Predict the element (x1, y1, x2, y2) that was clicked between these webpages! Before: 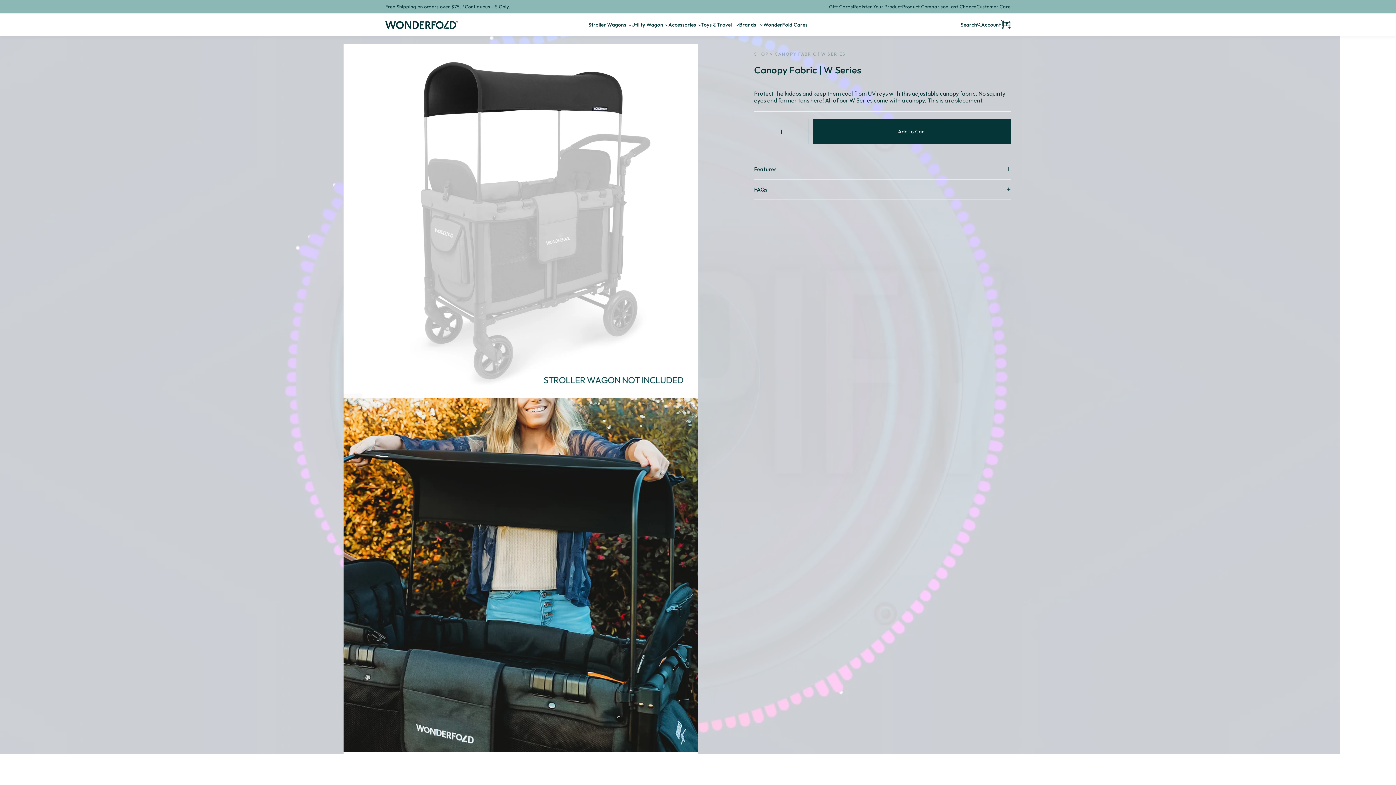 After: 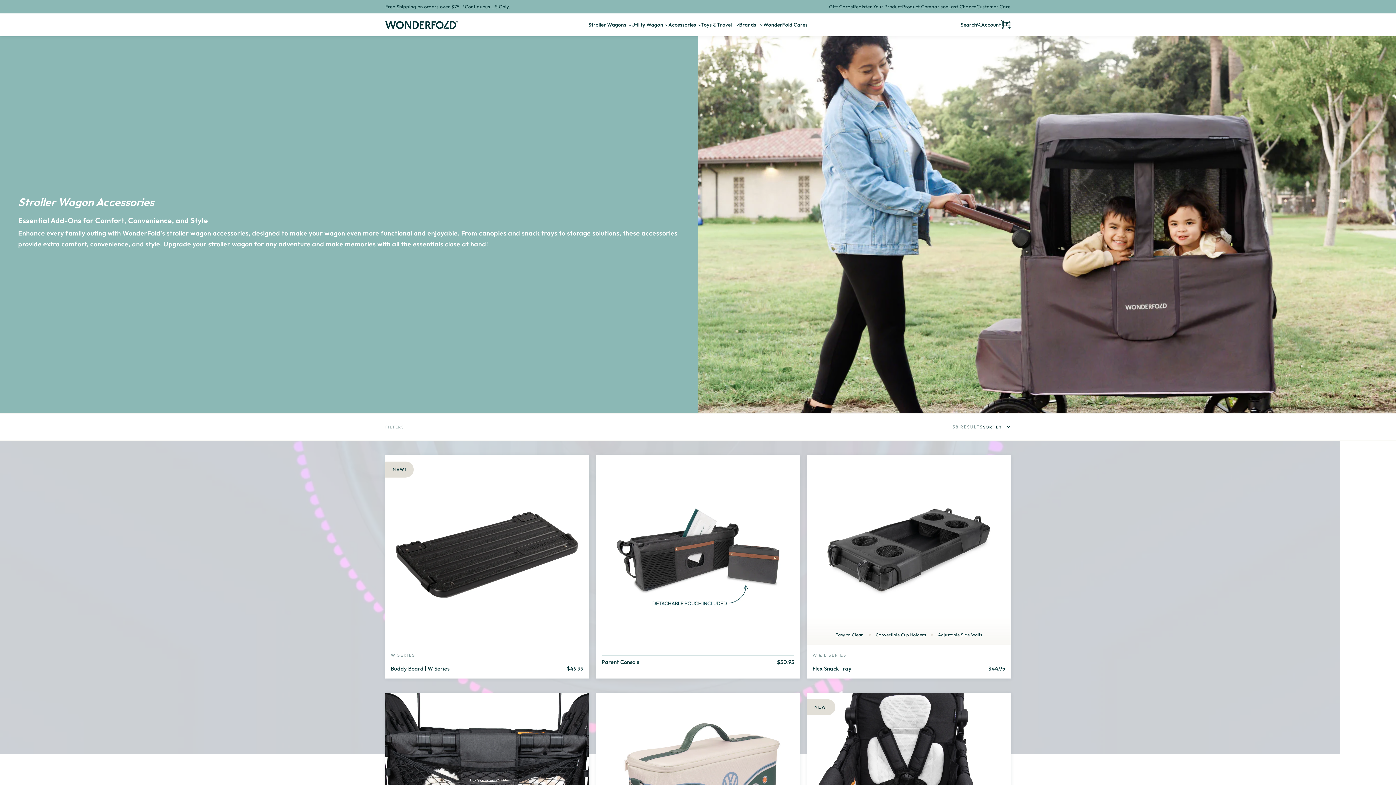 Action: label: Accessories bbox: (668, 21, 701, 28)